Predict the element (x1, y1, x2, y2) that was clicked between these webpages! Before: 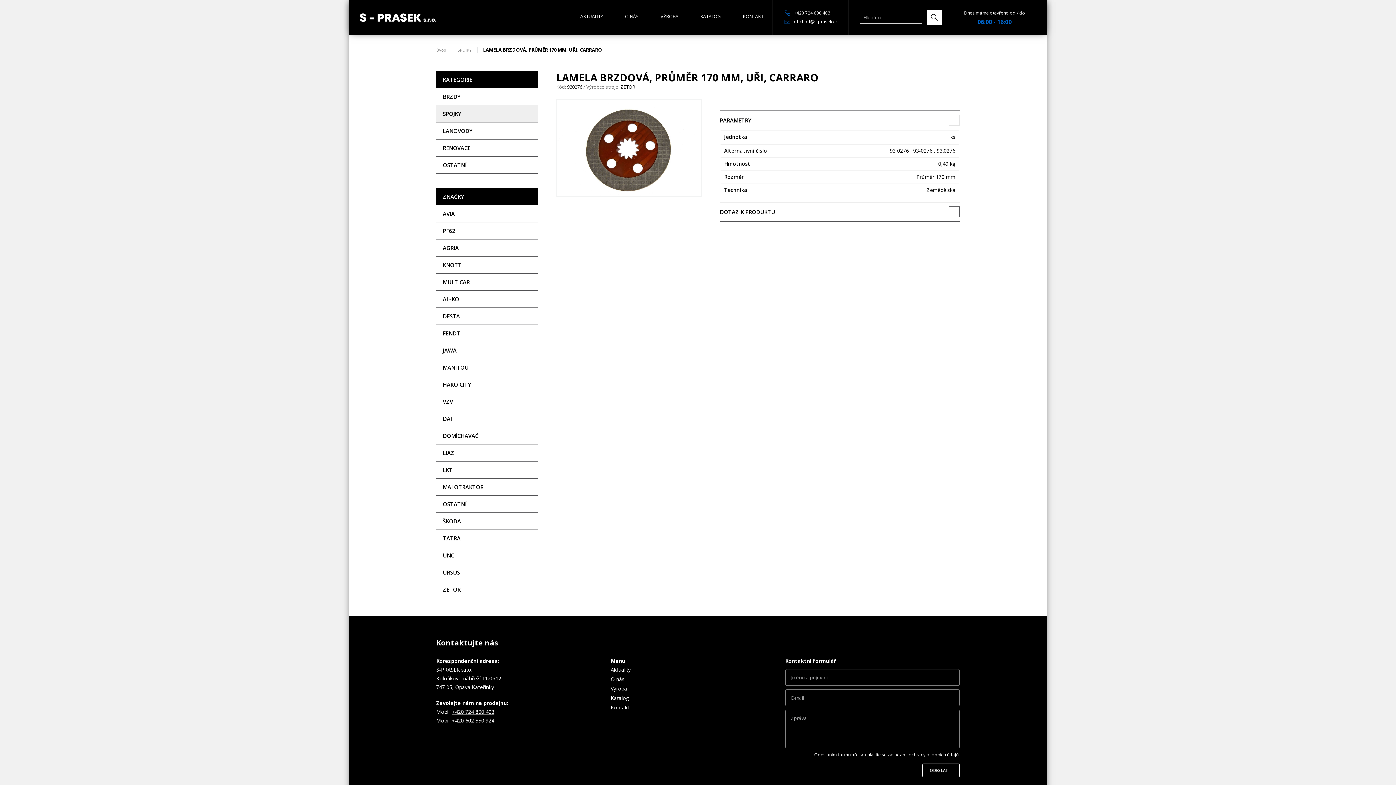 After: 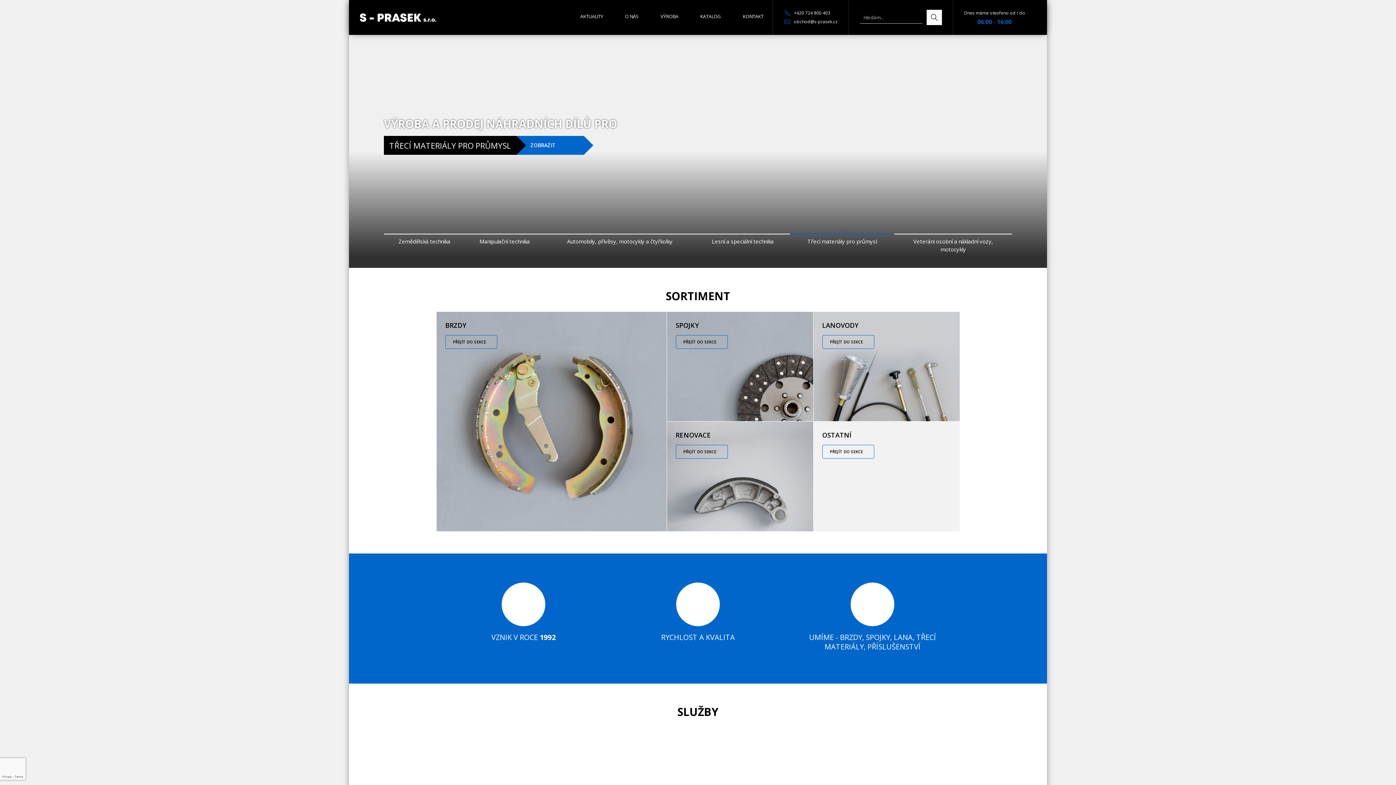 Action: bbox: (360, 12, 436, 22)